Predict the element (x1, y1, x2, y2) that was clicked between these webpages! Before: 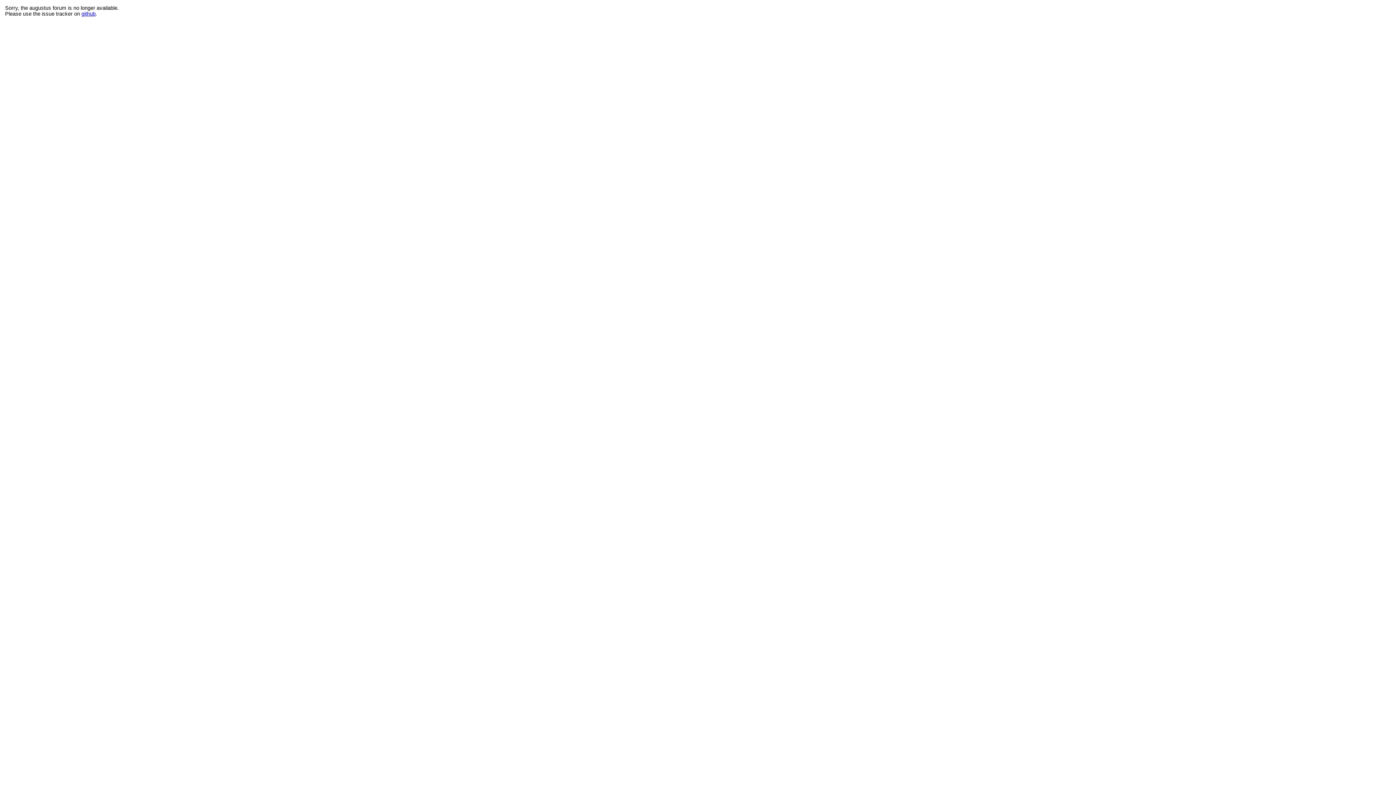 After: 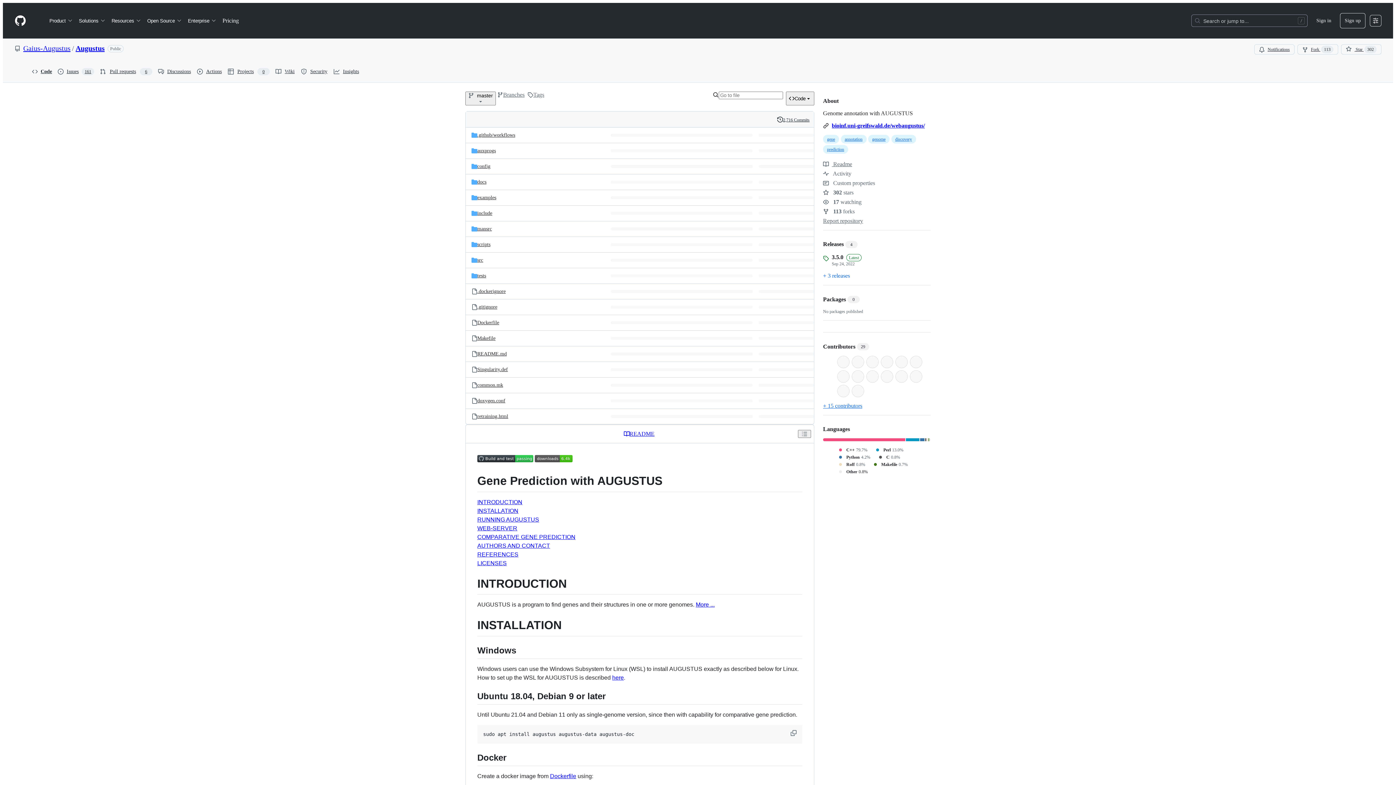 Action: label: github bbox: (81, 10, 95, 16)